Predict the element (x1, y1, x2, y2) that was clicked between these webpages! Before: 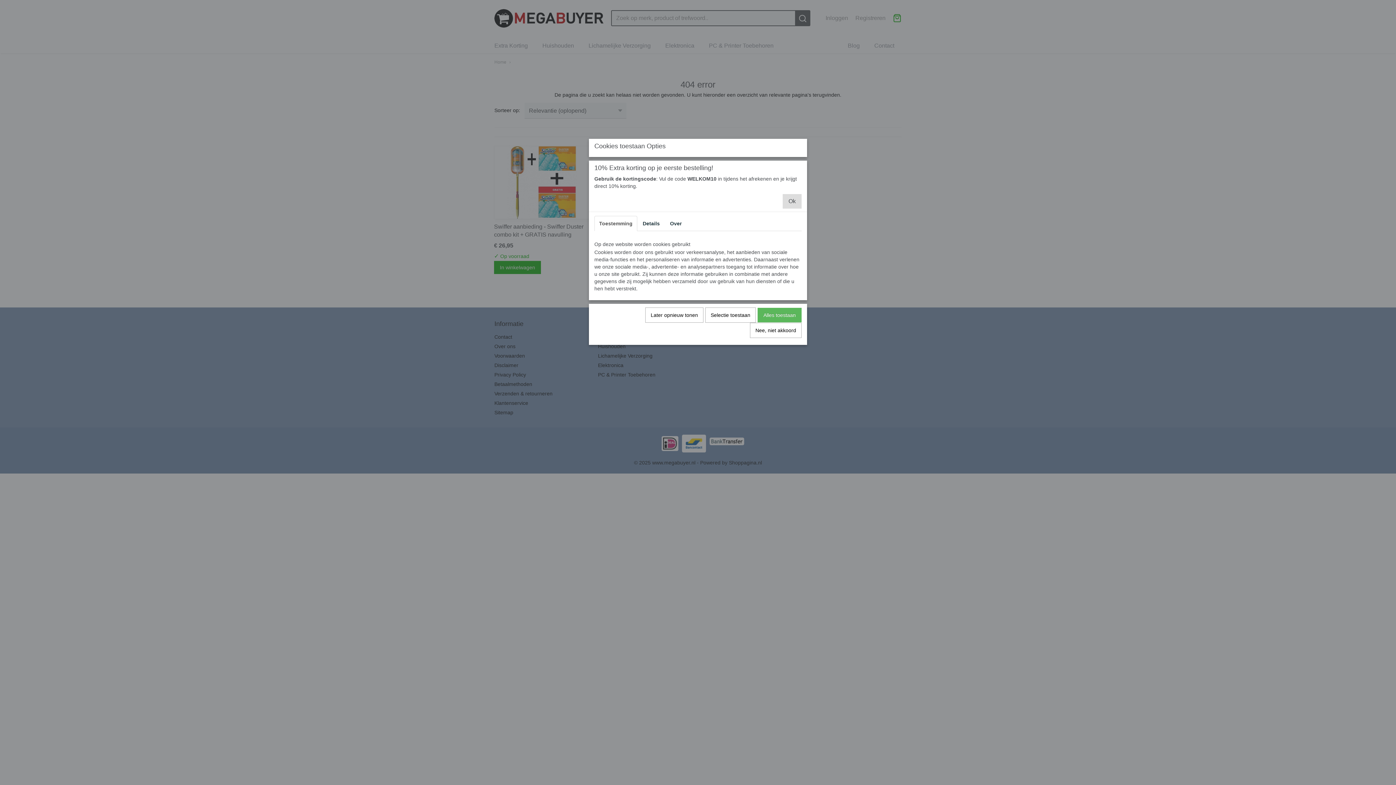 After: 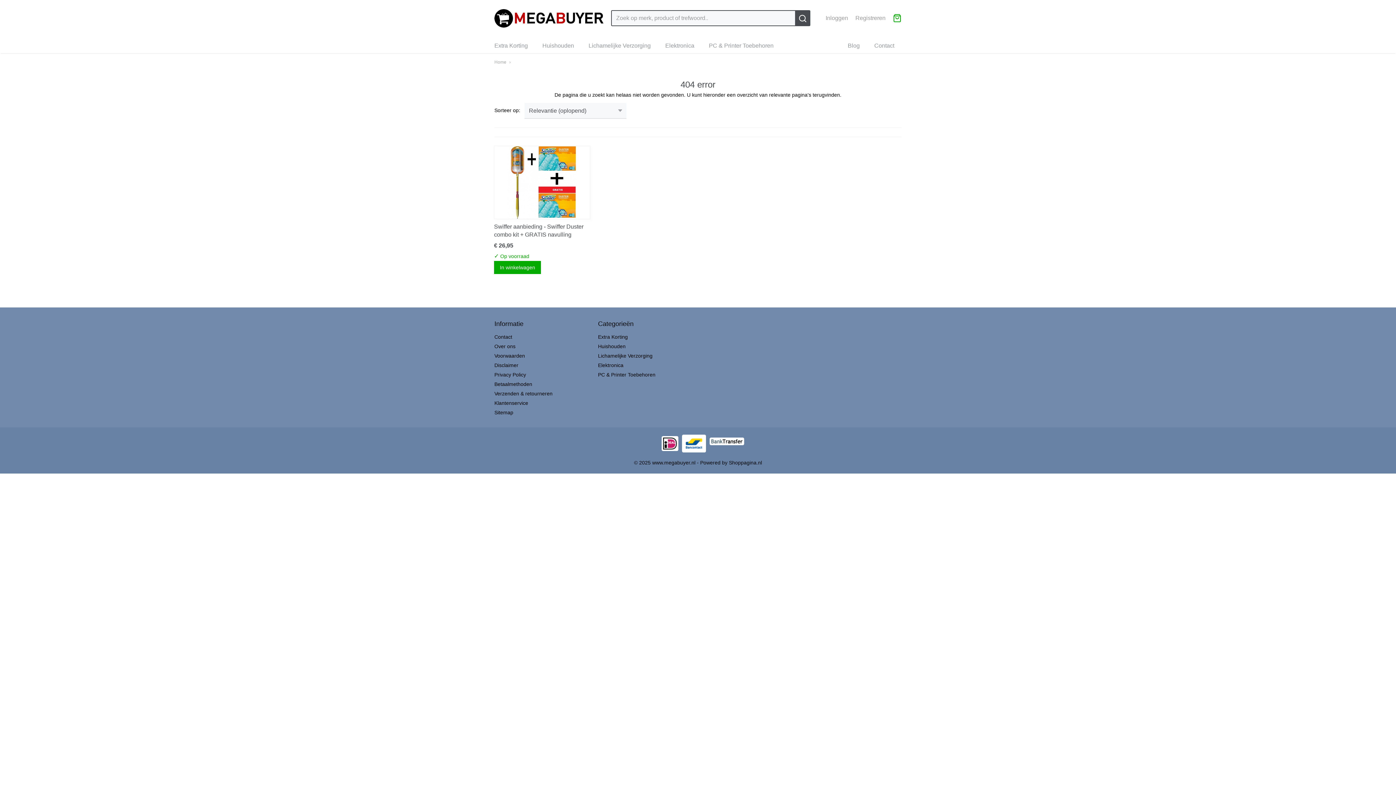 Action: bbox: (645, 307, 703, 322) label: Later opnieuw tonen